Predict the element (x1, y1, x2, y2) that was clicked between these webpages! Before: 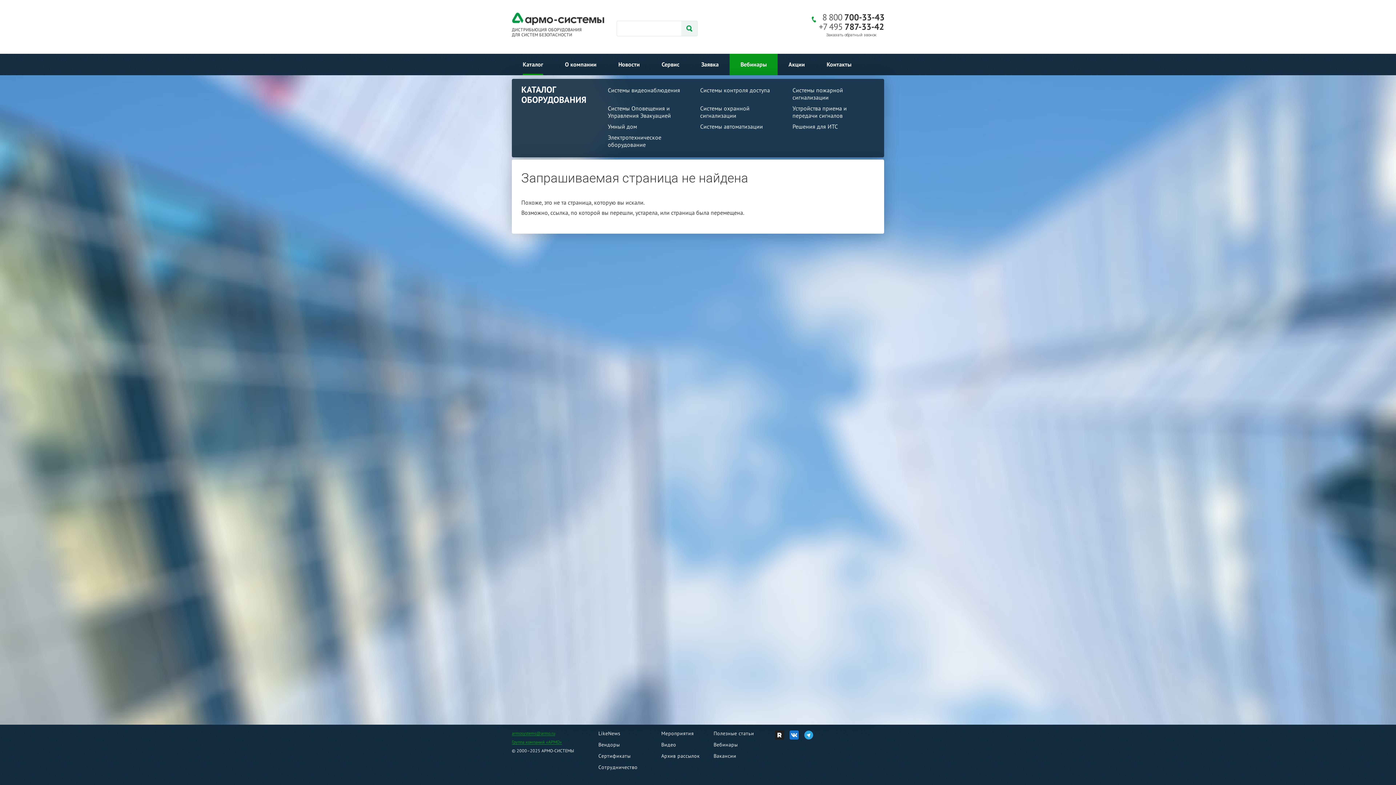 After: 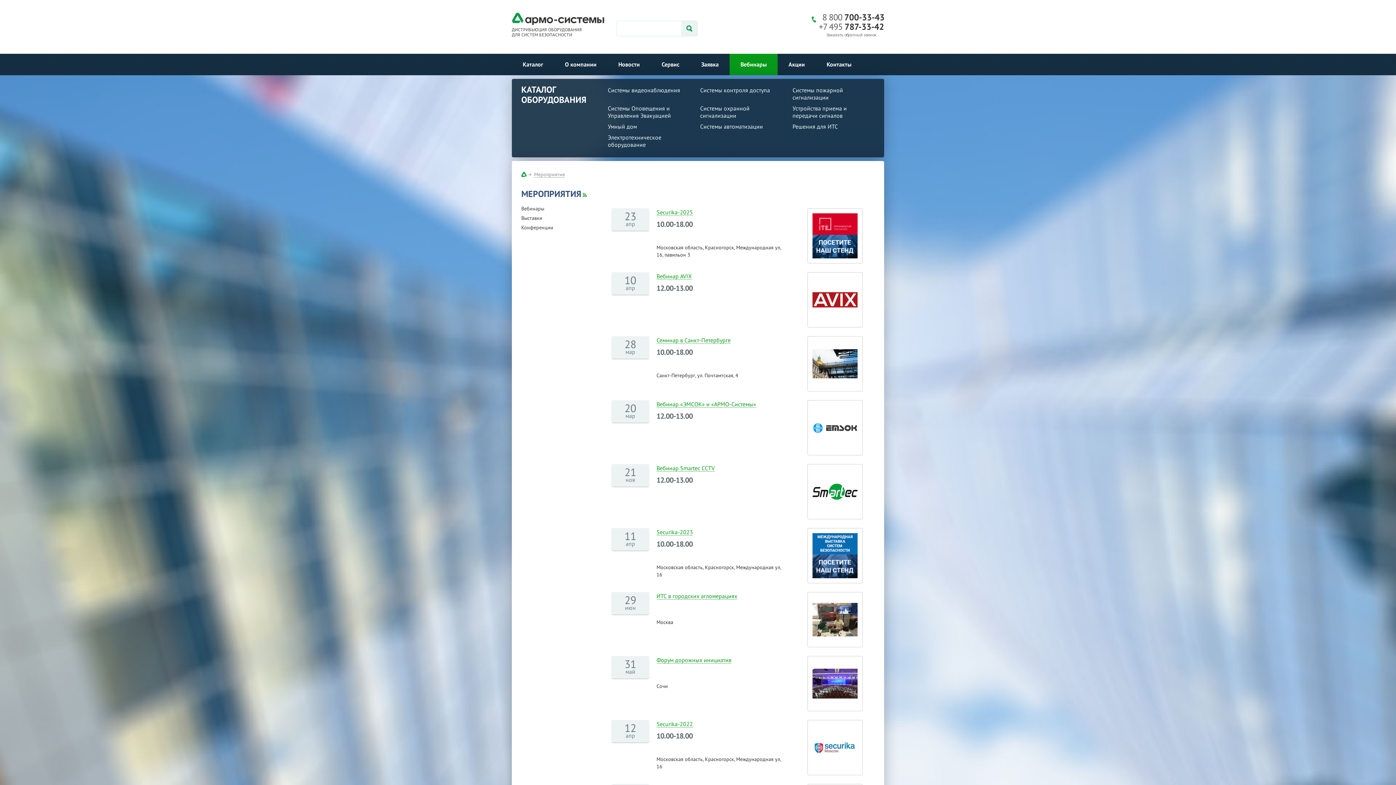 Action: bbox: (661, 730, 694, 737) label: Мероприятия